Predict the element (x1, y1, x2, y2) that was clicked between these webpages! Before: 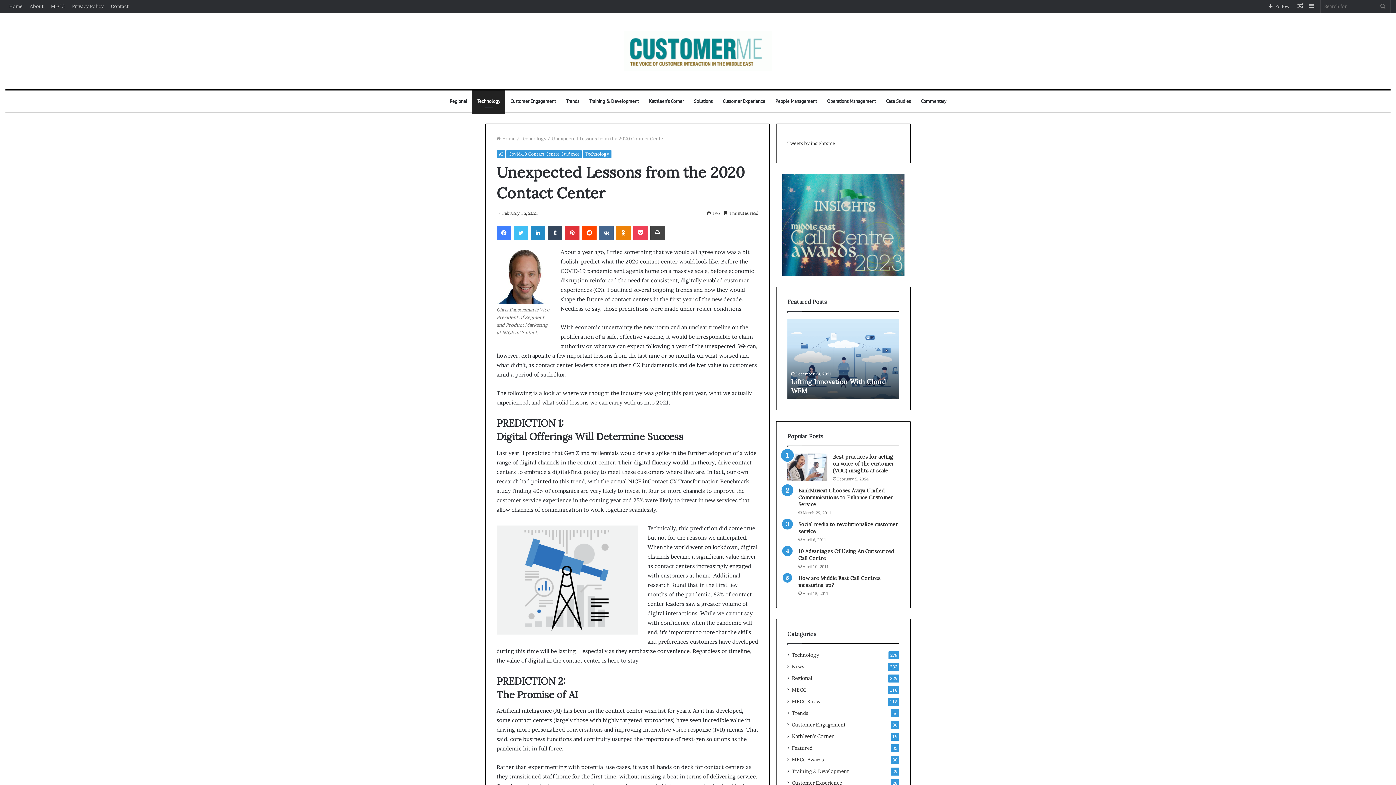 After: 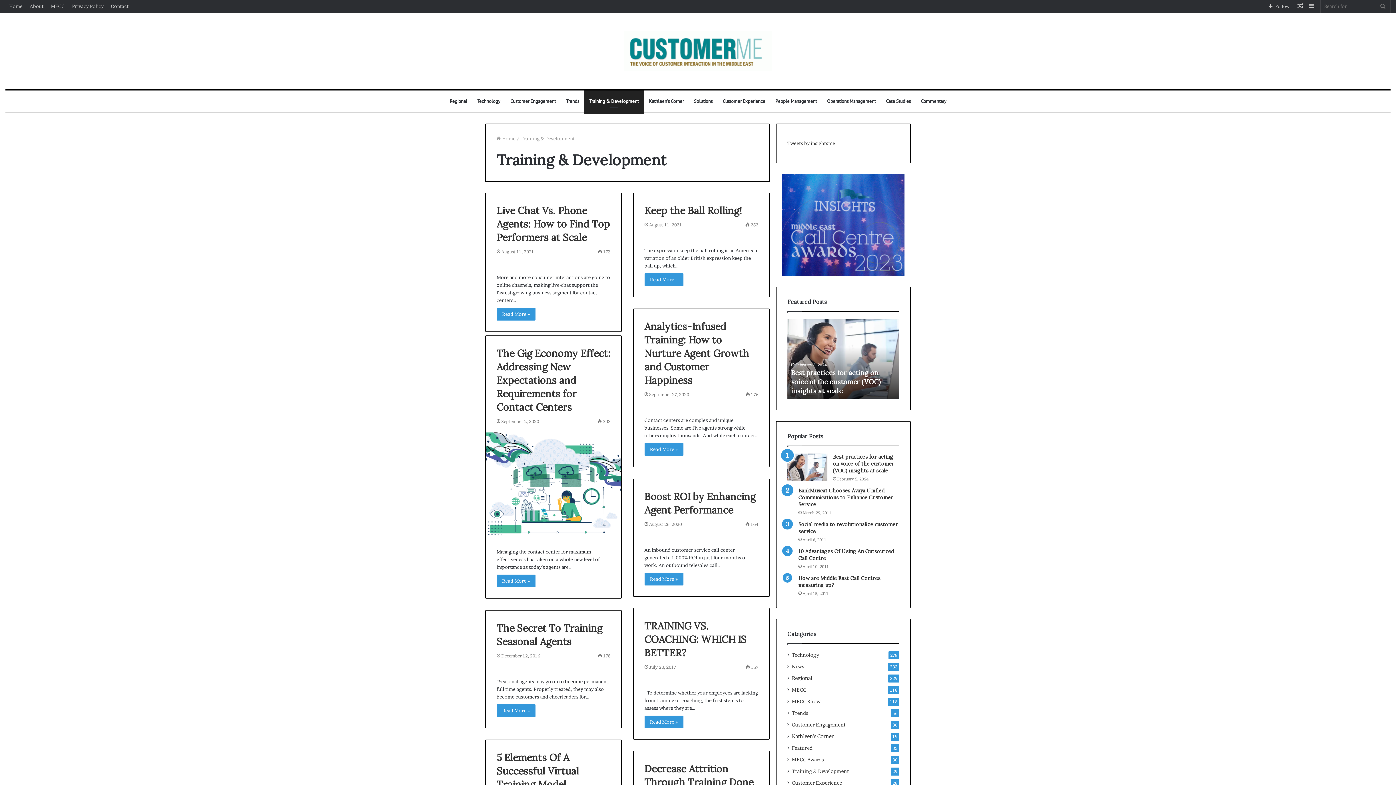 Action: label: Training & Development bbox: (584, 90, 644, 112)